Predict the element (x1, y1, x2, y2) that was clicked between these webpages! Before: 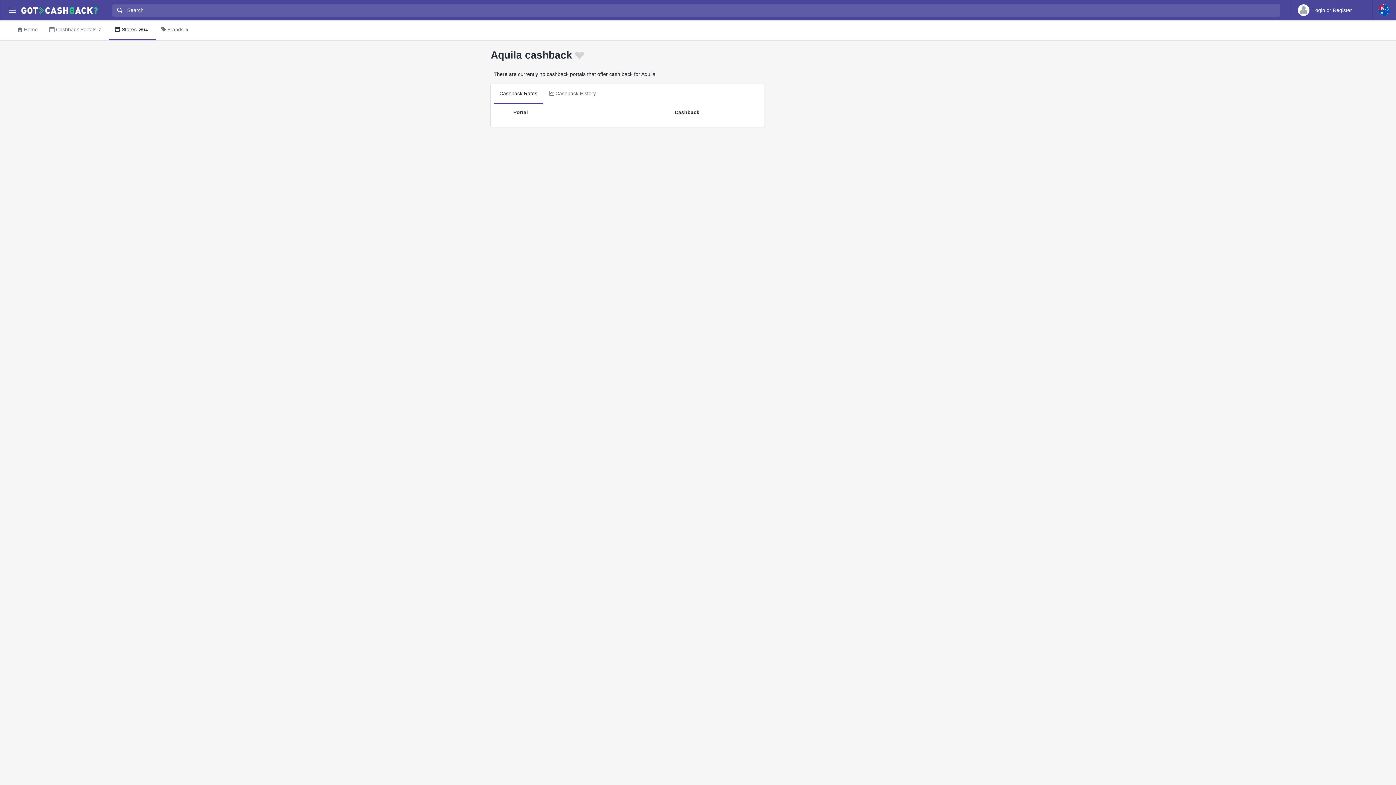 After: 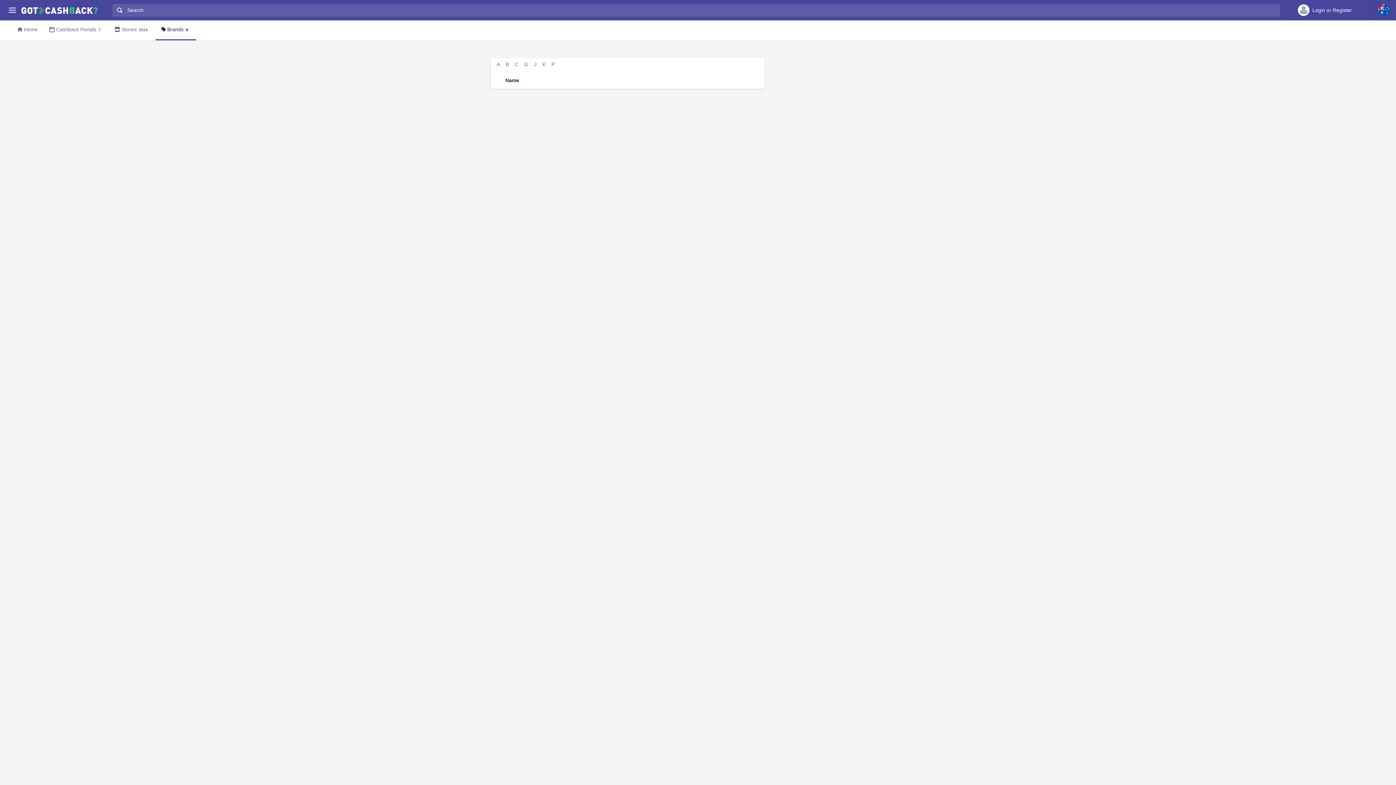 Action: bbox: (155, 20, 196, 40) label: Brands9